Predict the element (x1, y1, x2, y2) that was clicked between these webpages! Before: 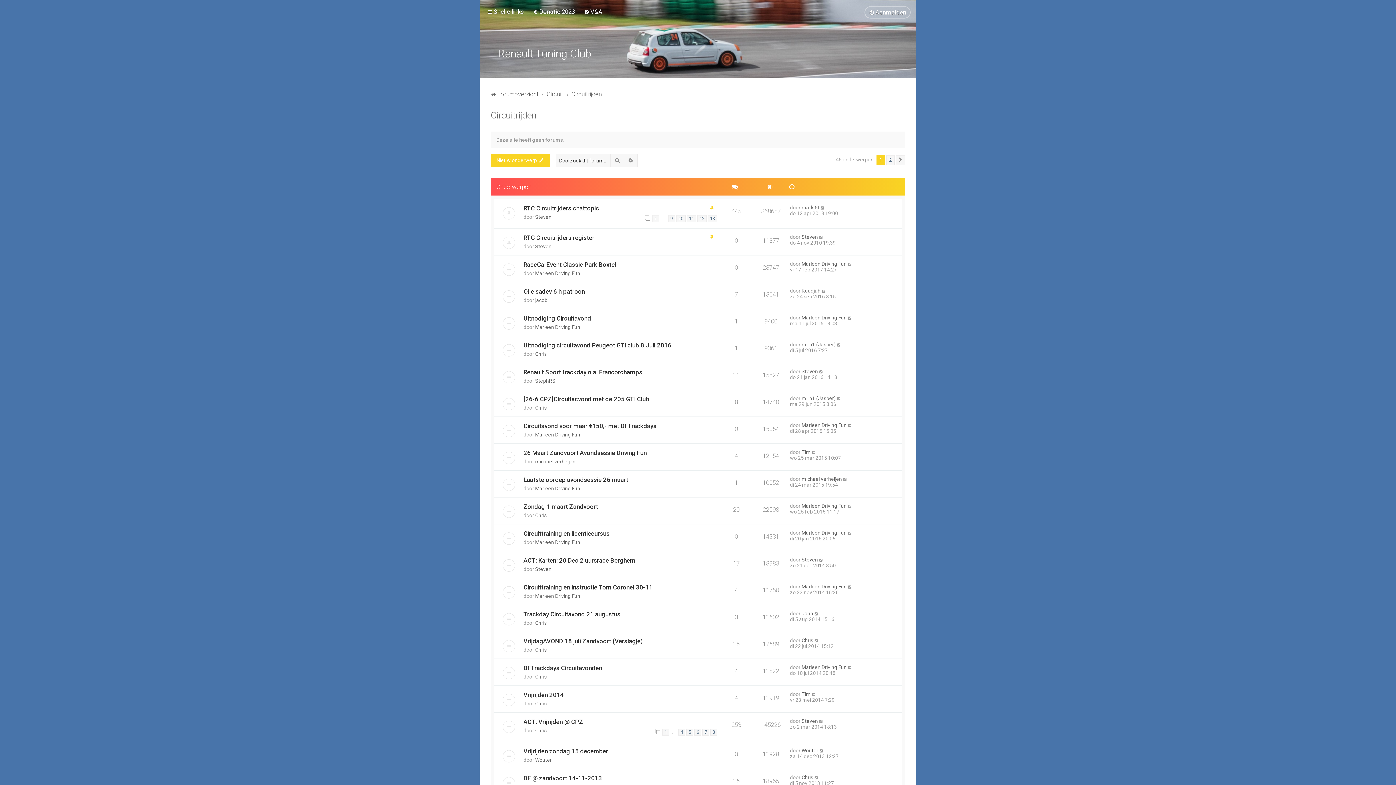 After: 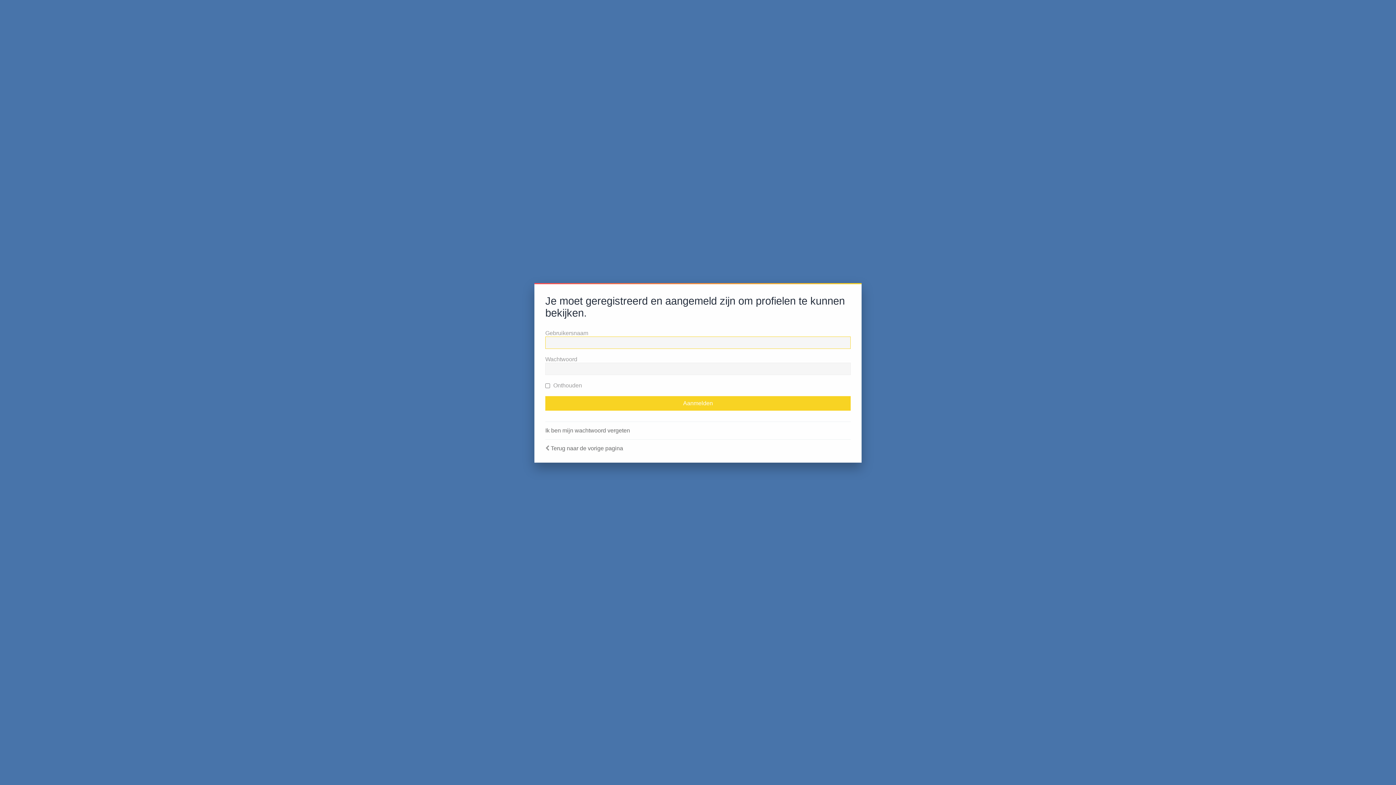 Action: label: Marleen Driving Fun bbox: (535, 593, 580, 599)